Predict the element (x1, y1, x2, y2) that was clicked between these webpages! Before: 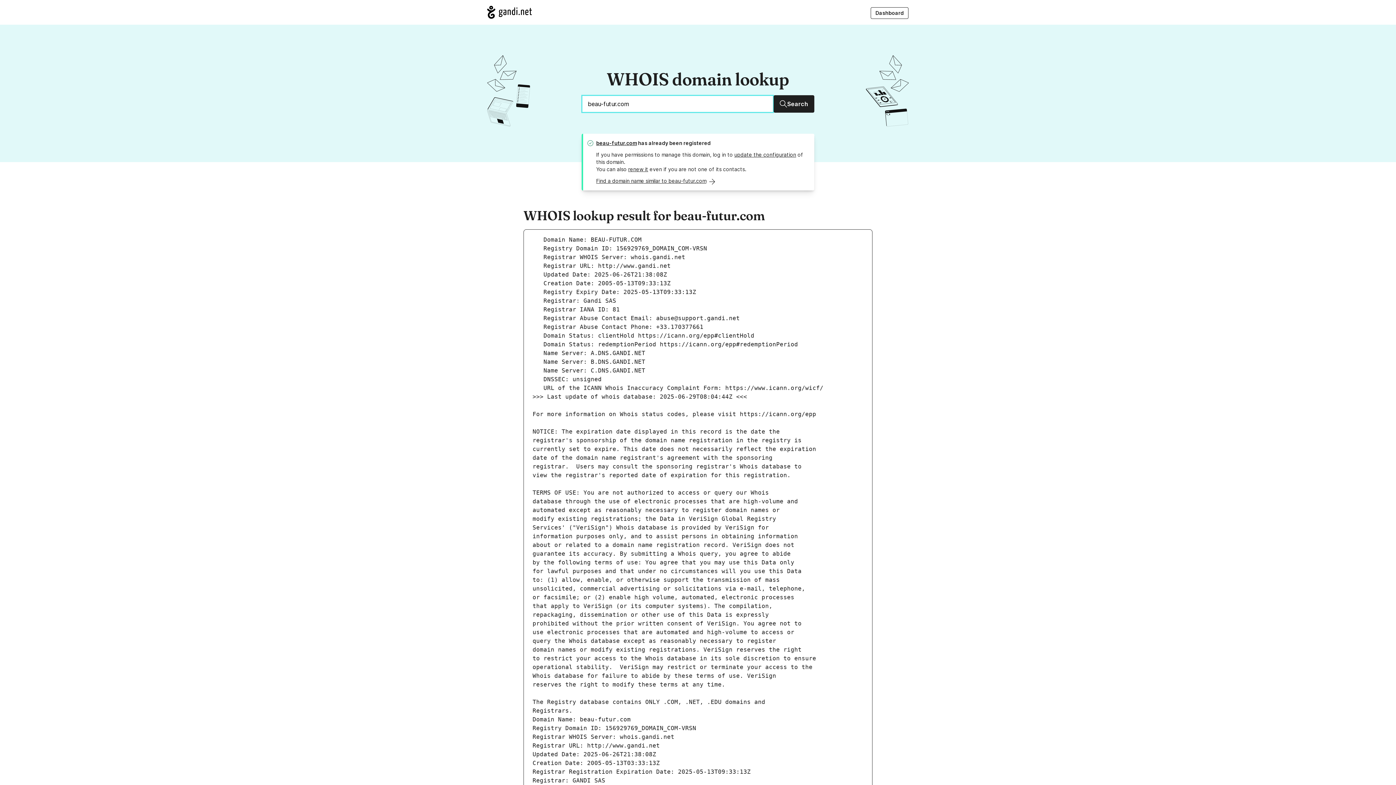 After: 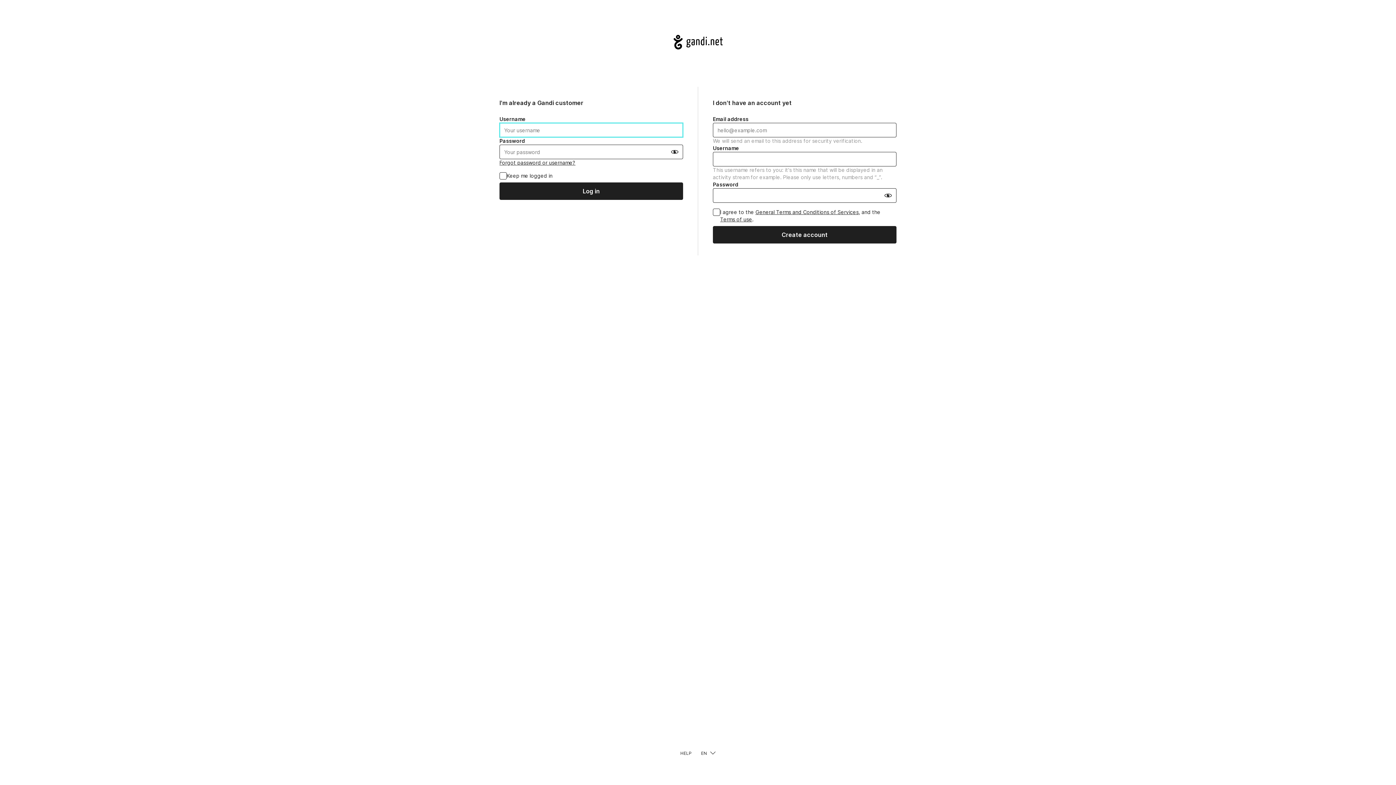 Action: bbox: (870, 7, 908, 18) label: Dashboard